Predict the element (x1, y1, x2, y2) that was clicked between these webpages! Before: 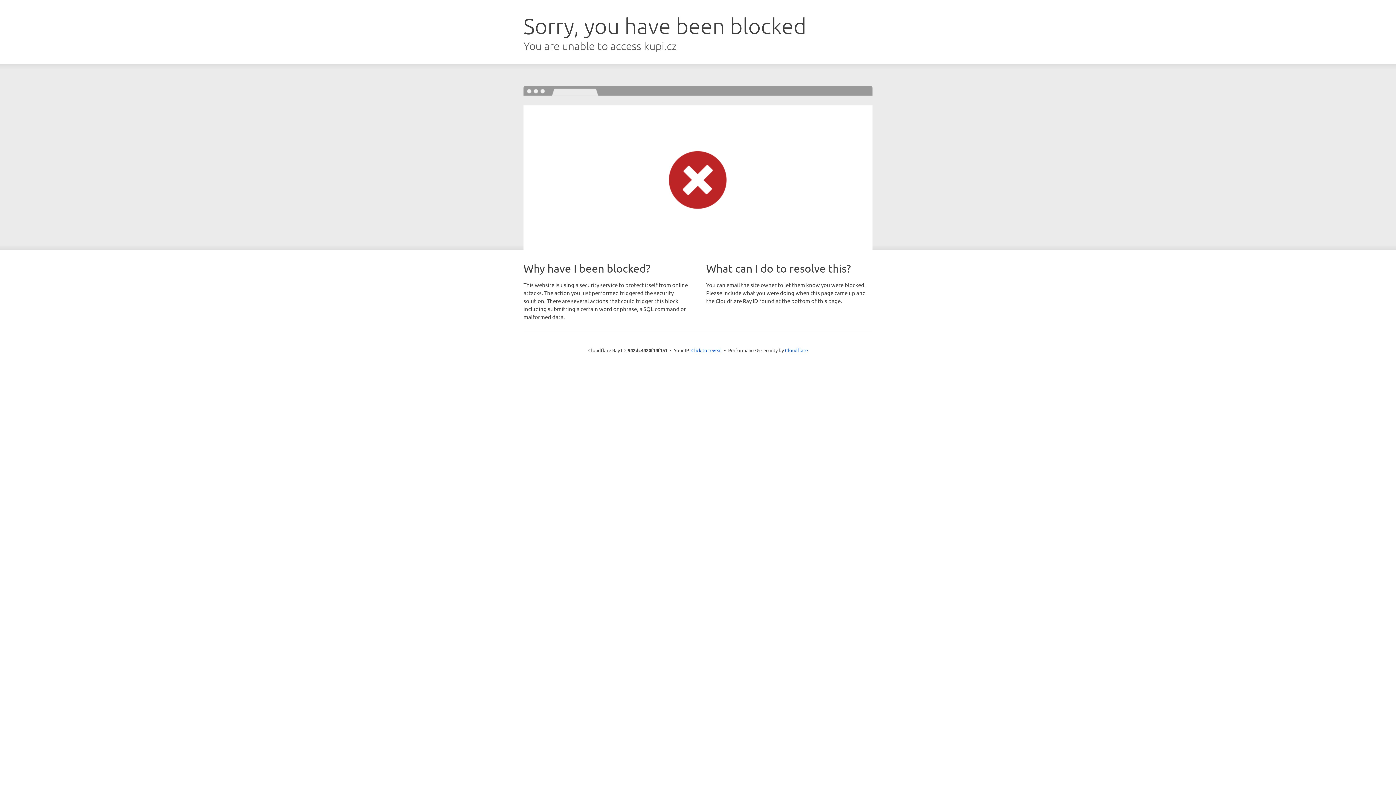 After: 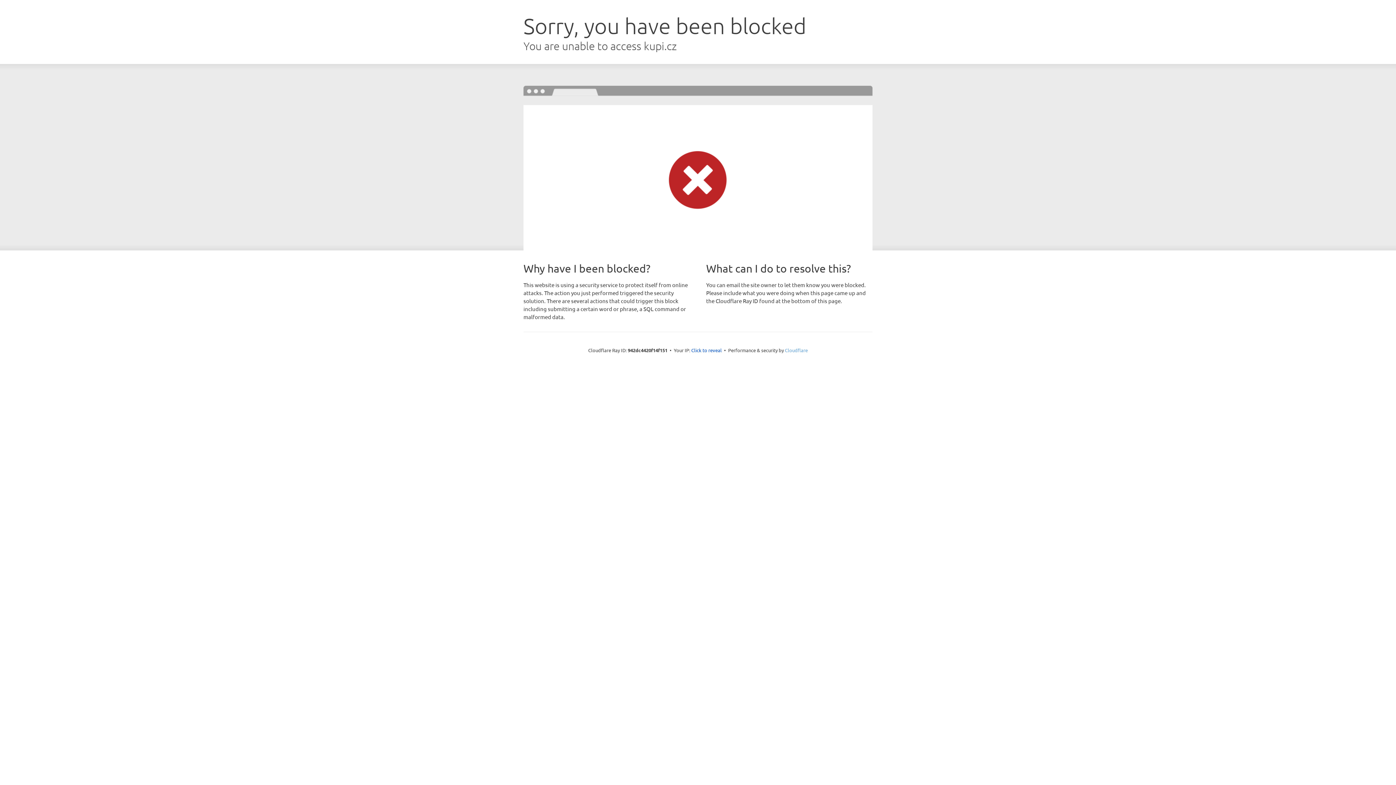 Action: bbox: (785, 347, 808, 353) label: Cloudflare